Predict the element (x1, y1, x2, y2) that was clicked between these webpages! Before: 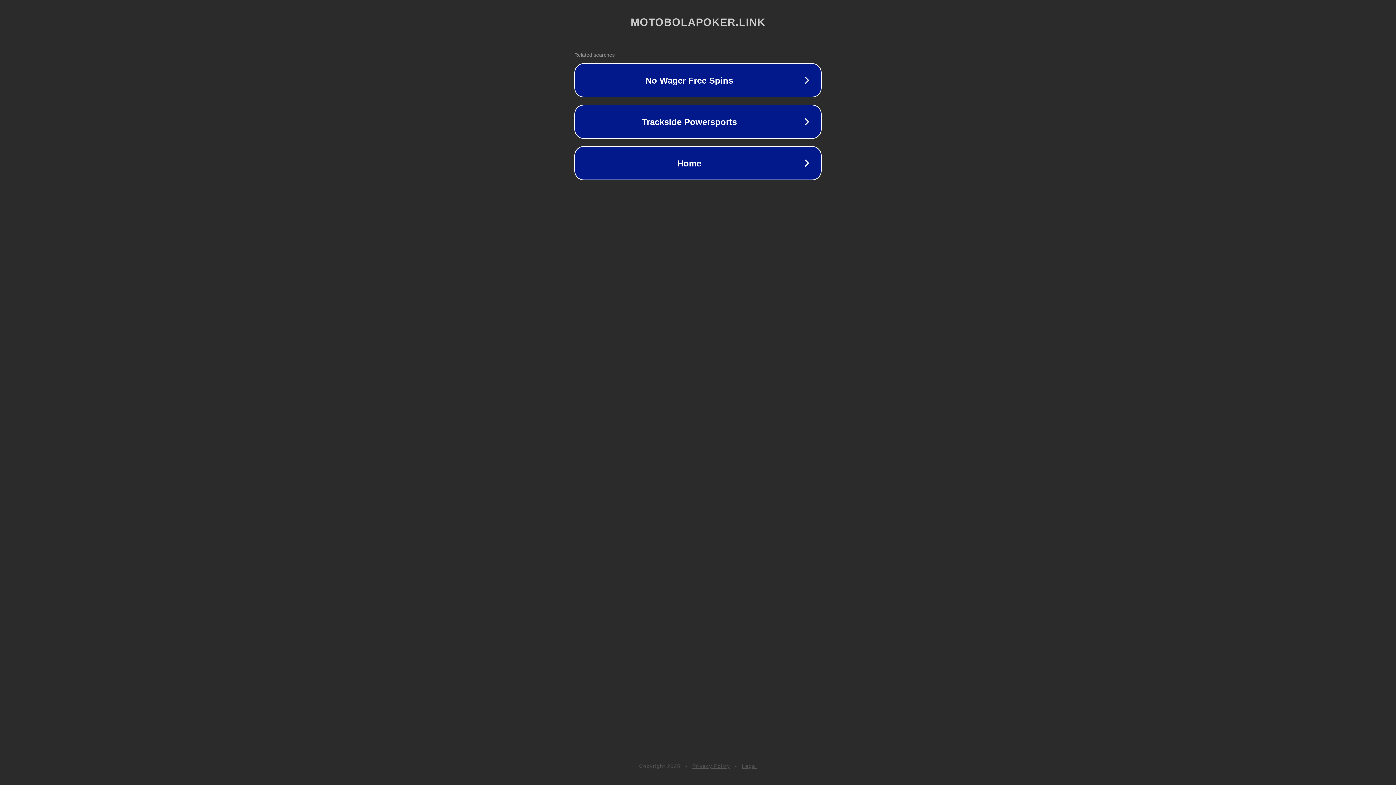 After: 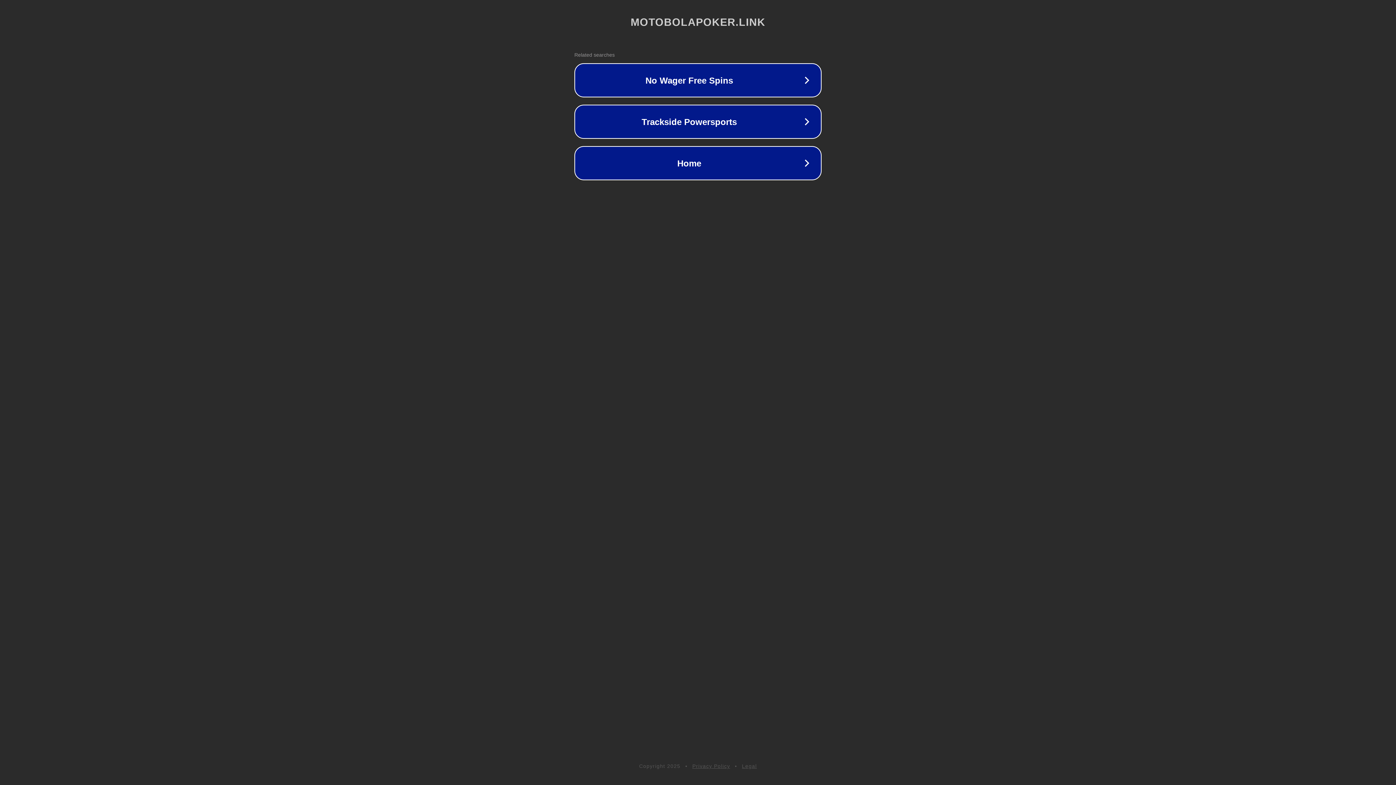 Action: label: Privacy Policy bbox: (692, 763, 730, 769)